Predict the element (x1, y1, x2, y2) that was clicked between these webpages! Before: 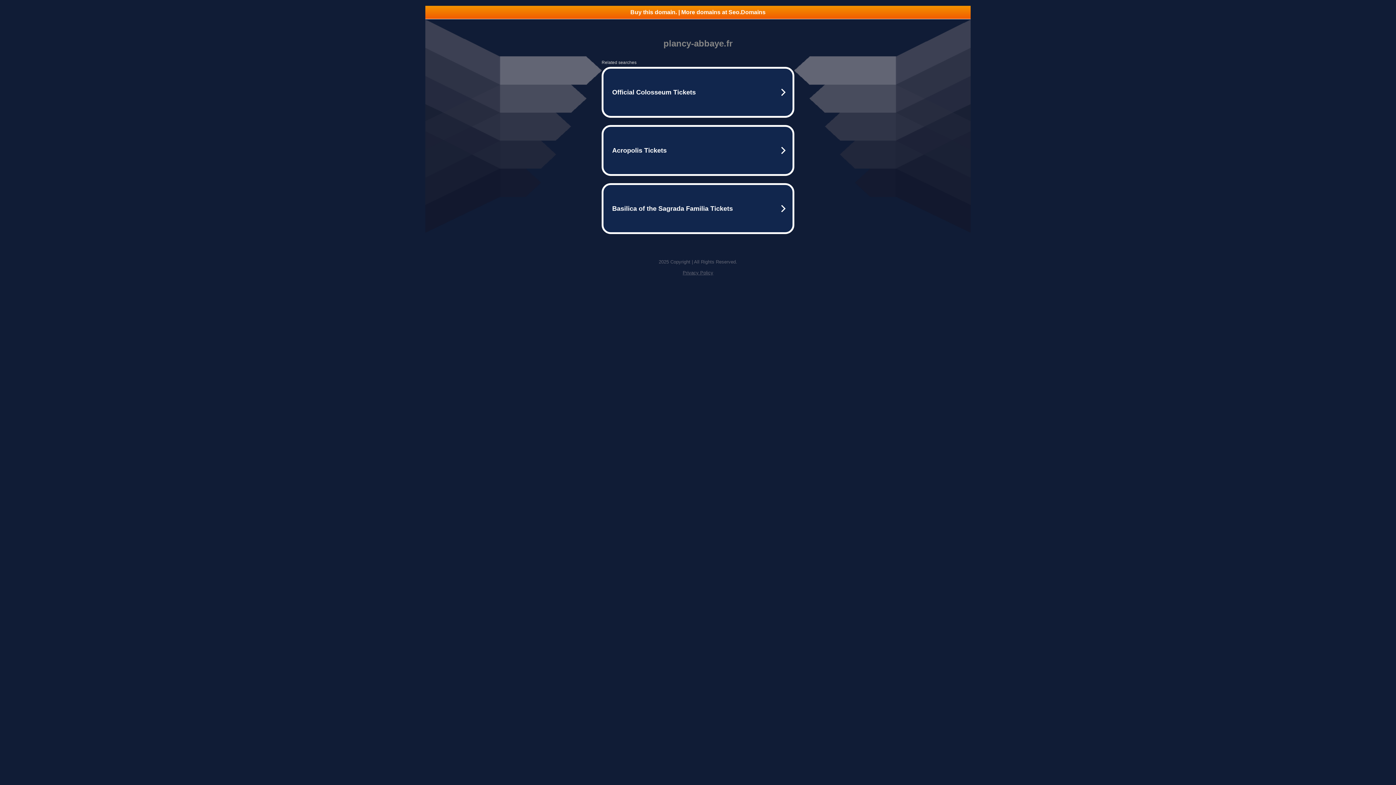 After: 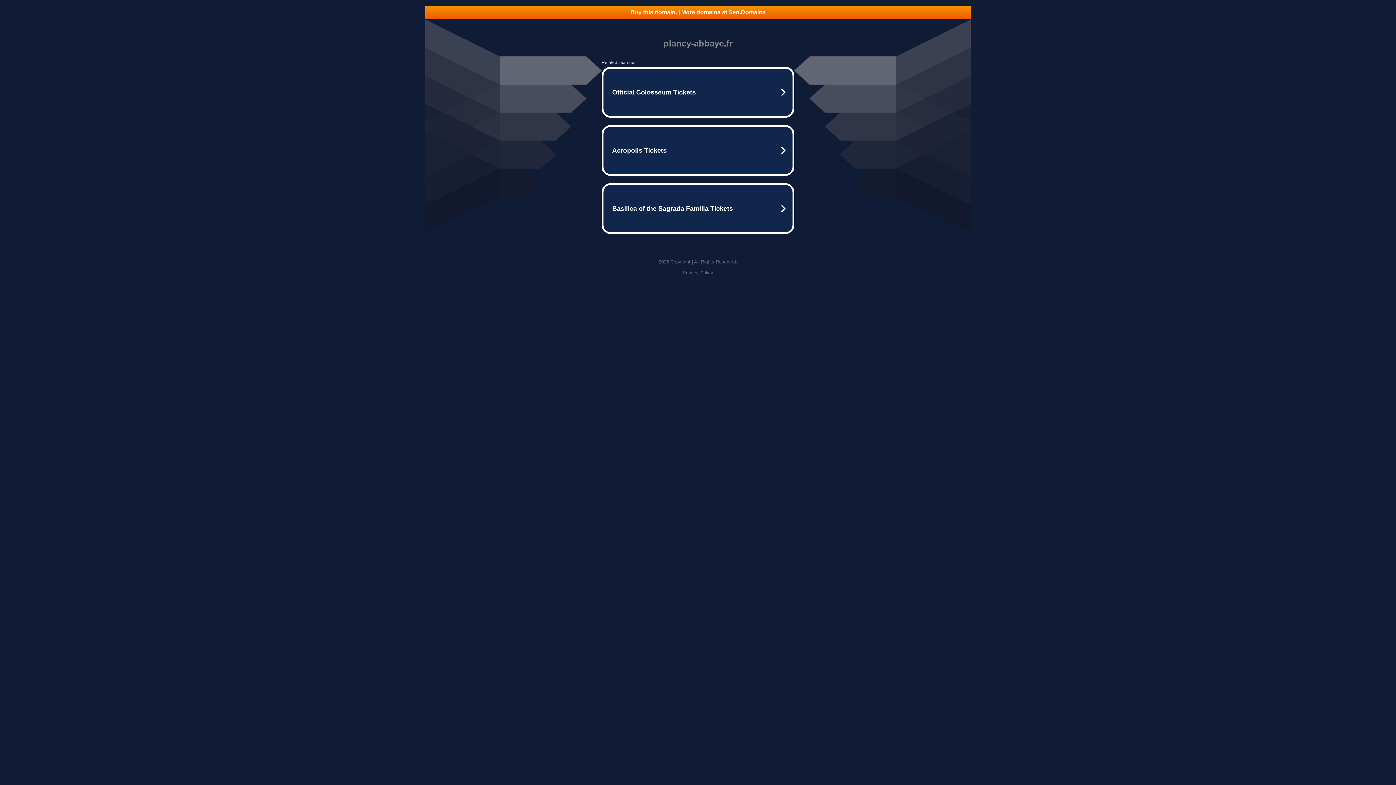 Action: label: Privacy Policy bbox: (682, 270, 713, 275)